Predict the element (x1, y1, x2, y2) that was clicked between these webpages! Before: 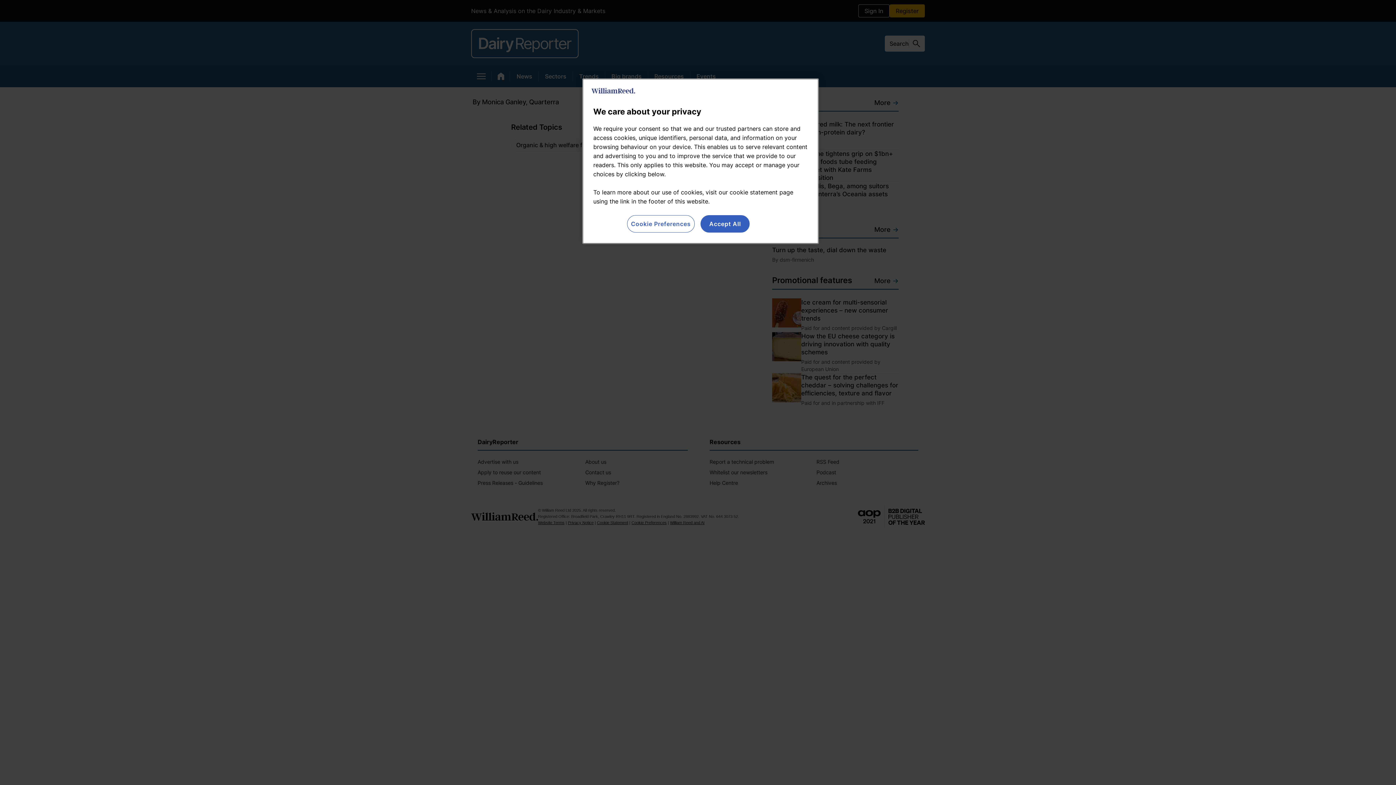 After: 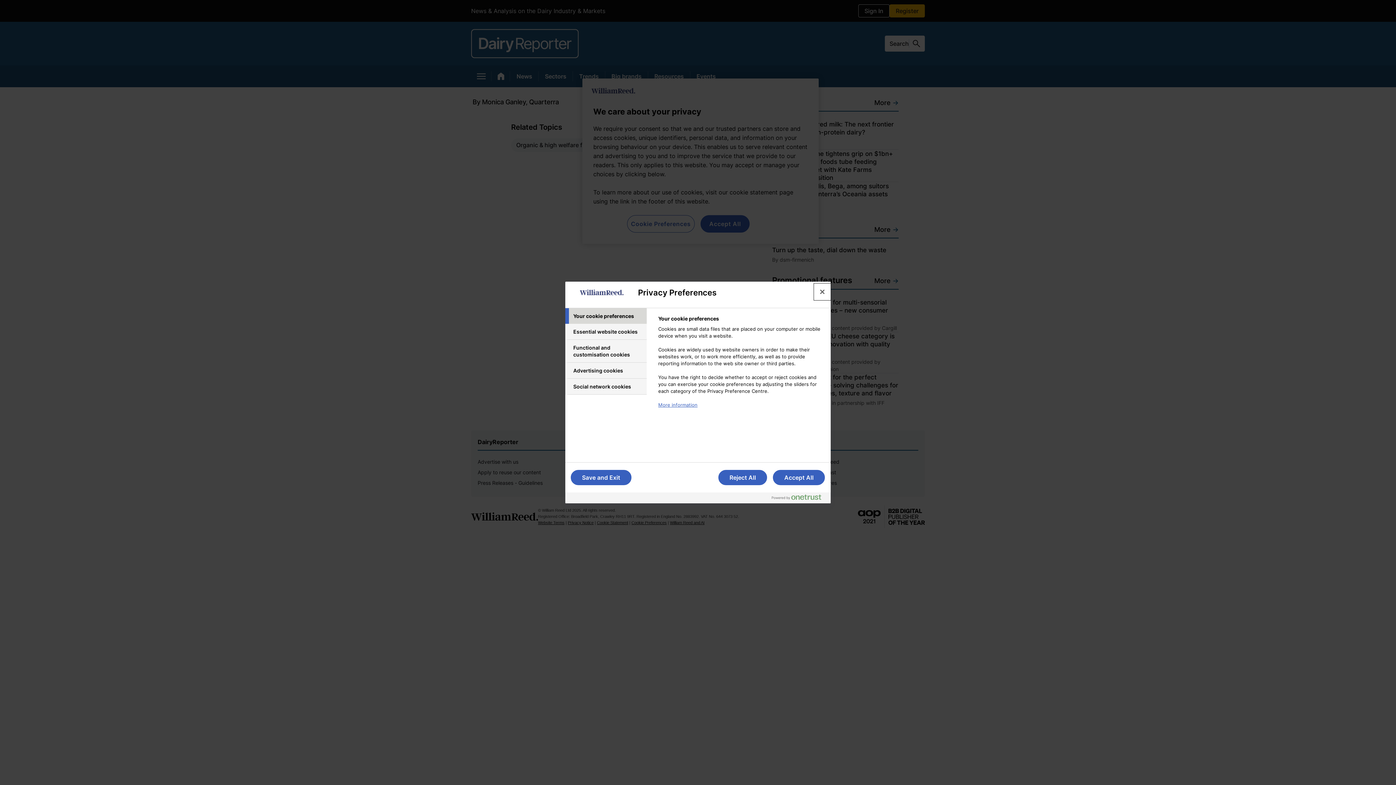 Action: label: Cookie Preferences bbox: (627, 215, 694, 232)